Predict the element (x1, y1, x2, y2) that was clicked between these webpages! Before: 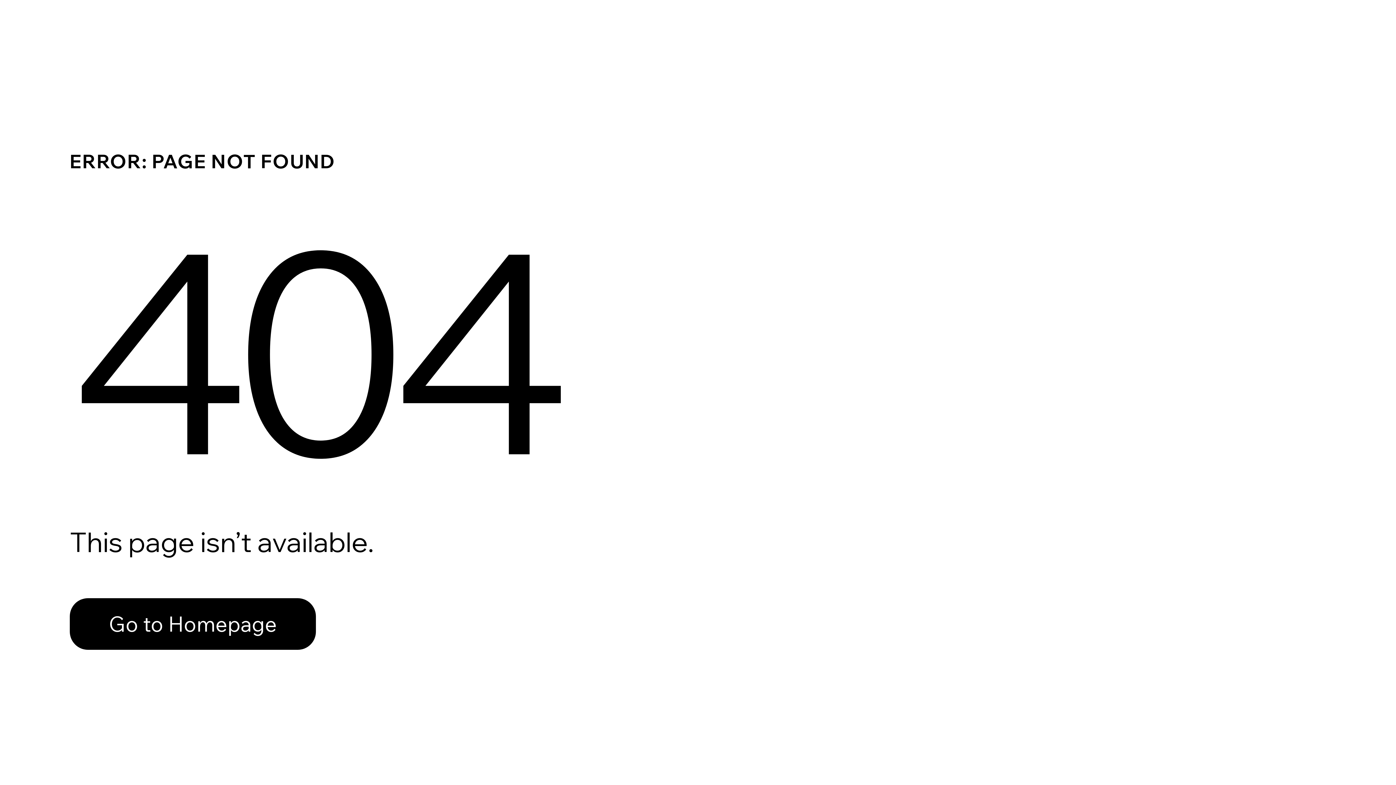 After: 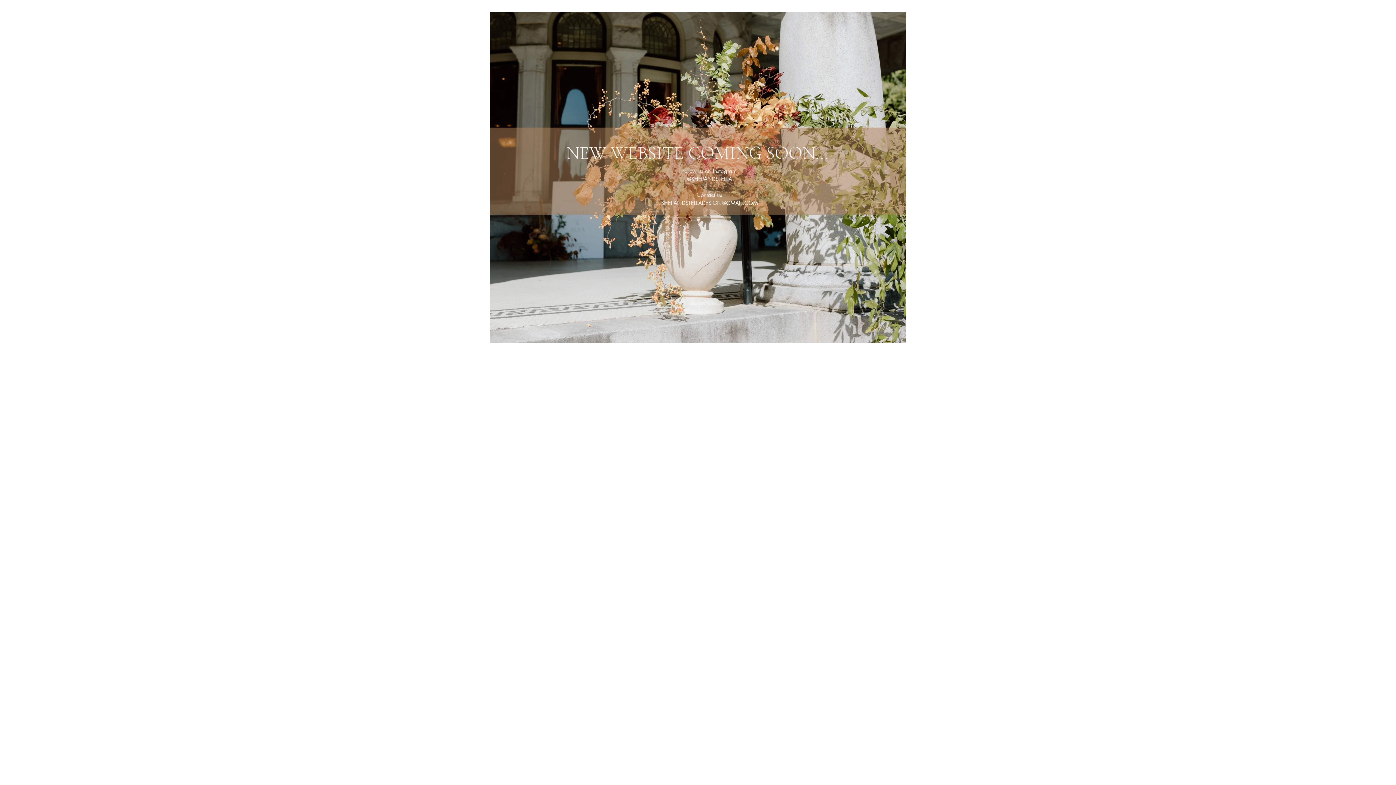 Action: bbox: (69, 582, 768, 659) label: Go to Homepage